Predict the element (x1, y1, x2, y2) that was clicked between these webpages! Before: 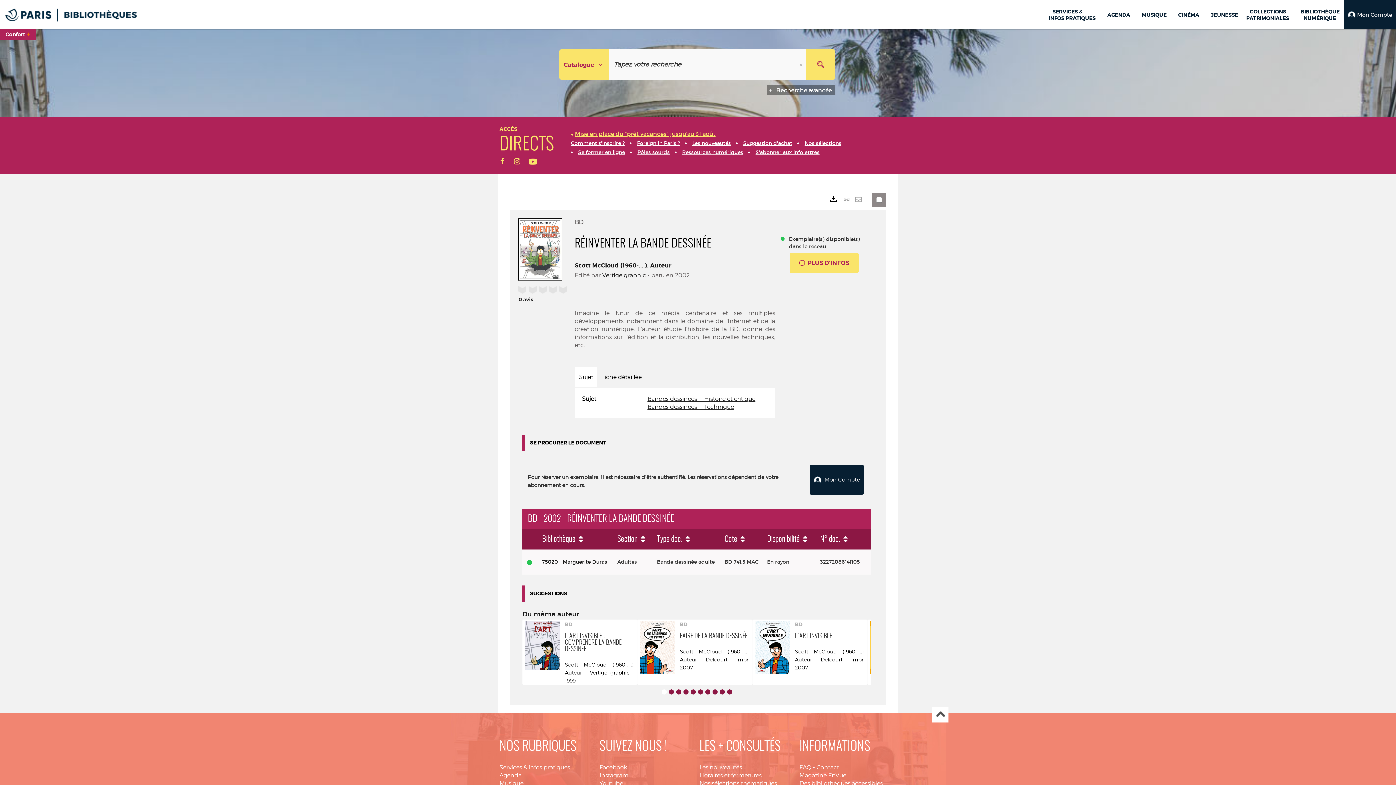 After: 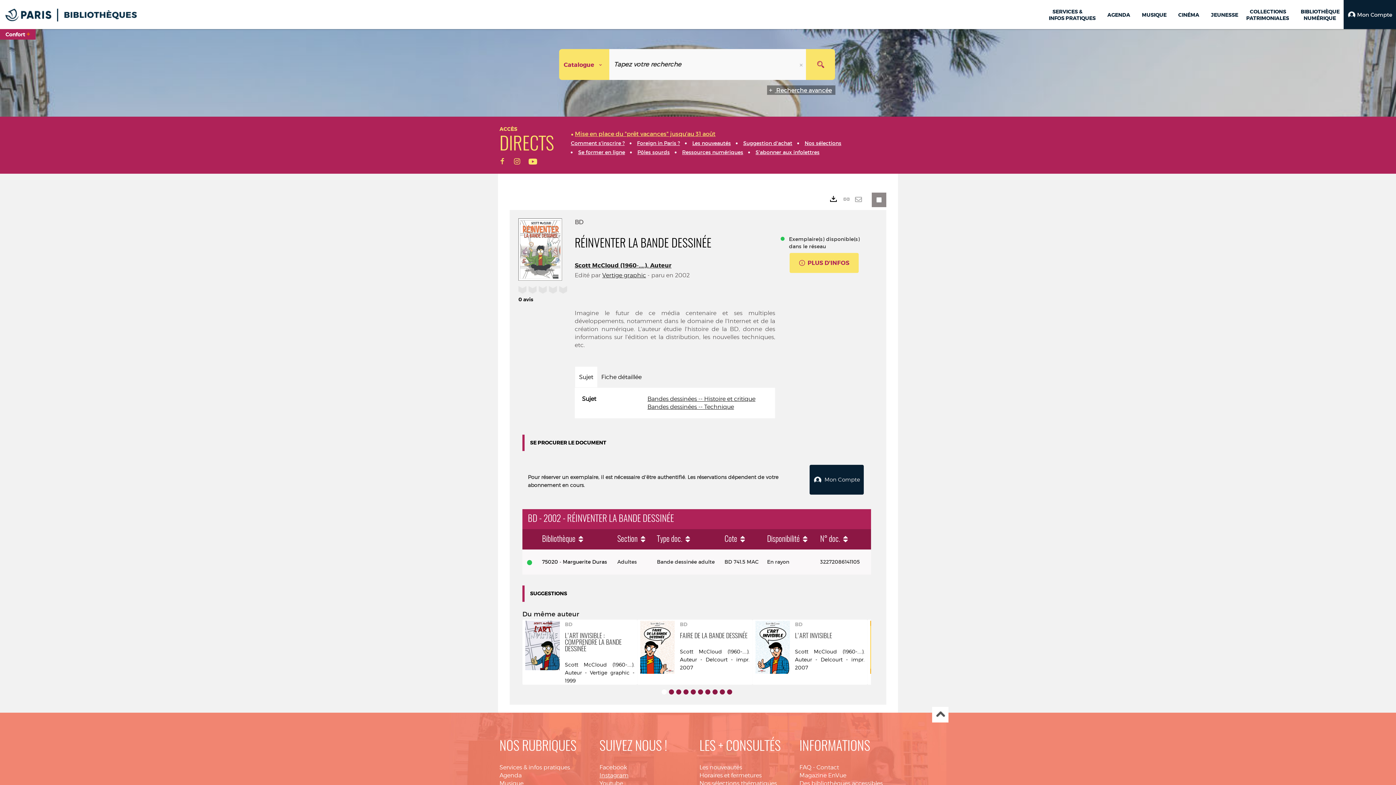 Action: bbox: (599, 772, 628, 779) label: Instagram